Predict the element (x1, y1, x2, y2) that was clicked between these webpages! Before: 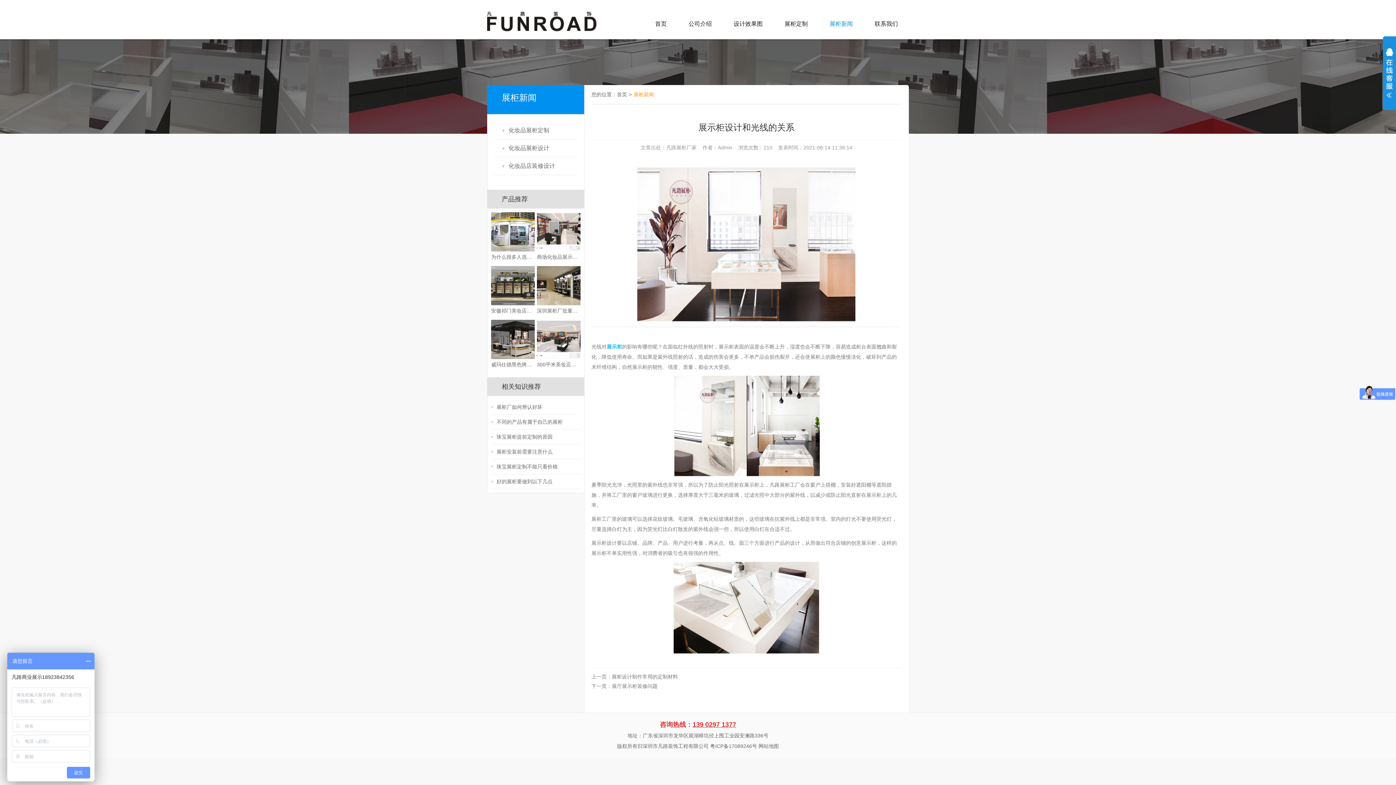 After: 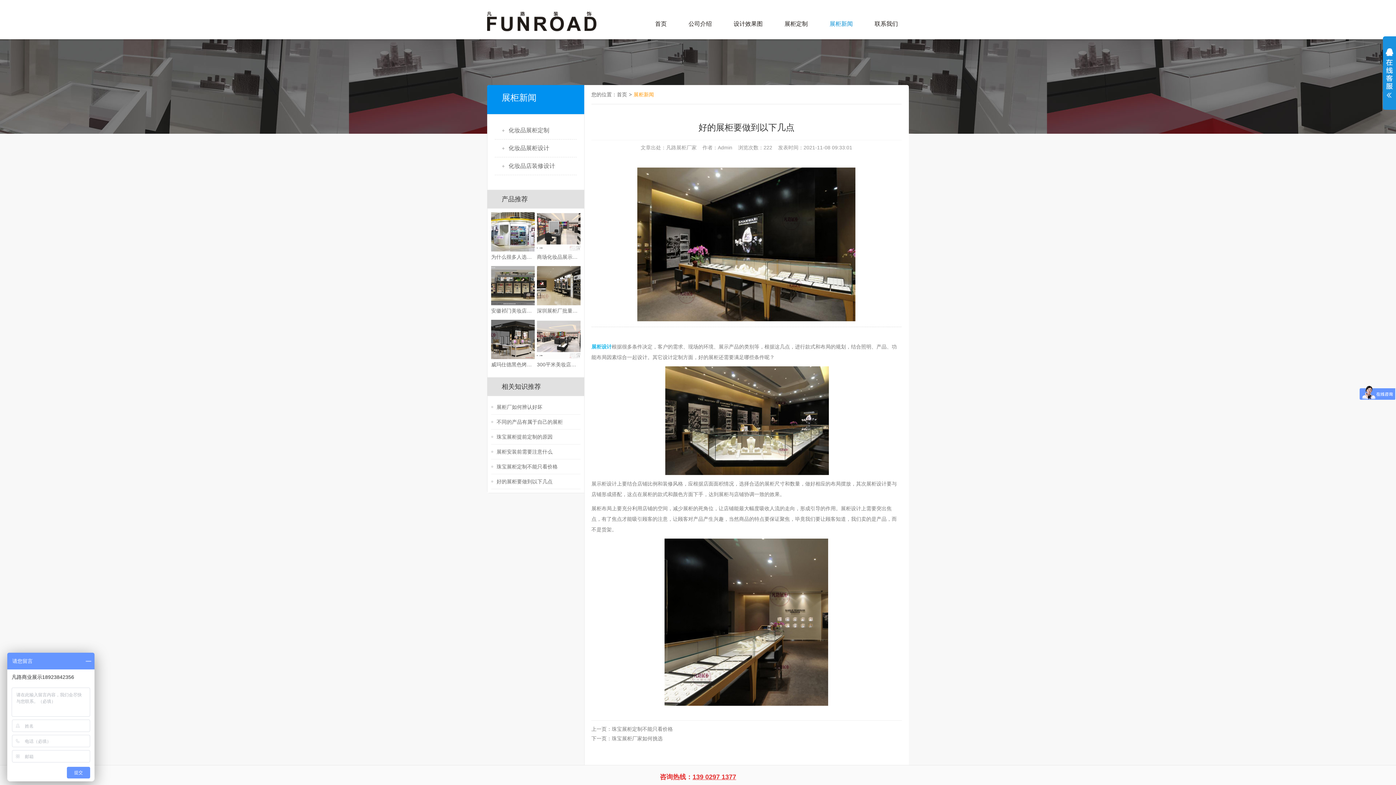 Action: label: 好的展柜要做到以下几点 bbox: (491, 474, 580, 489)